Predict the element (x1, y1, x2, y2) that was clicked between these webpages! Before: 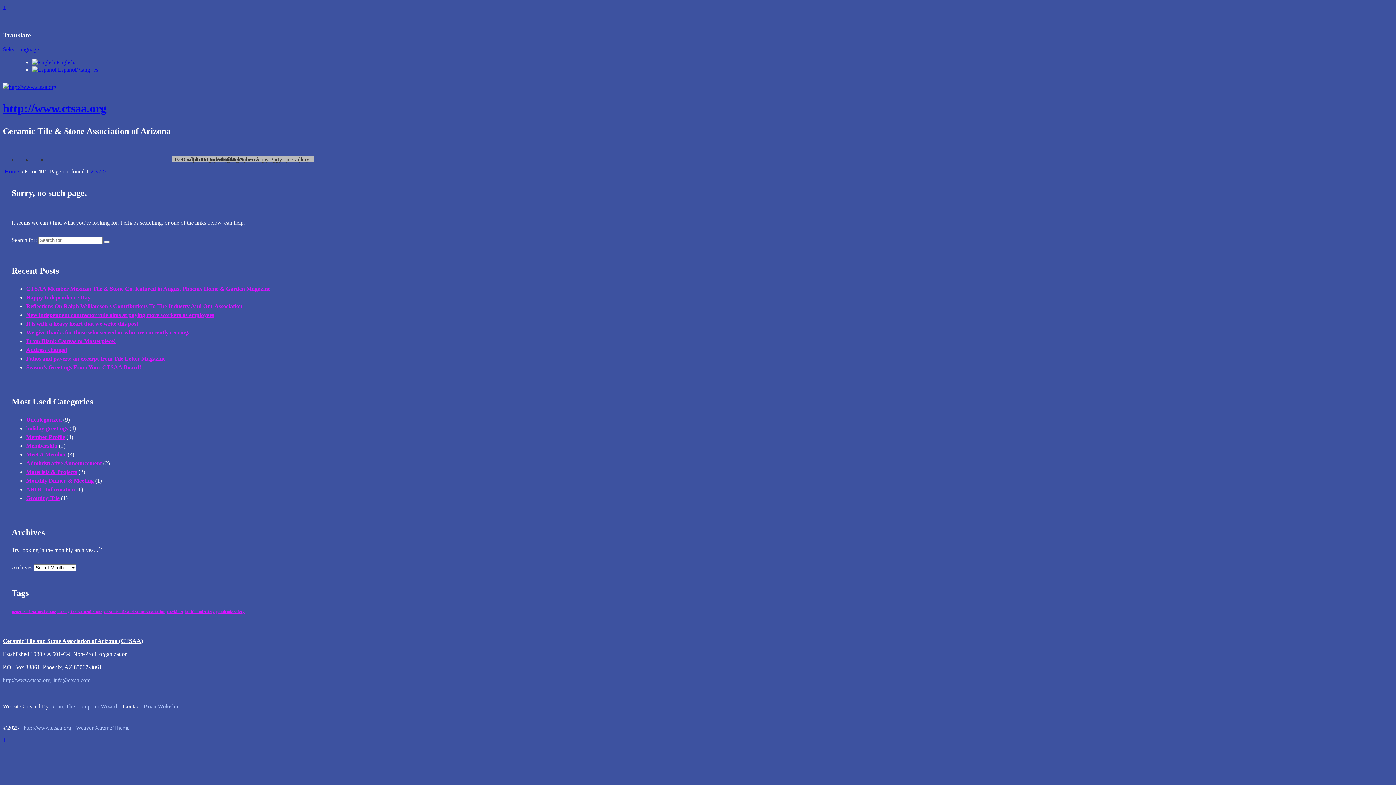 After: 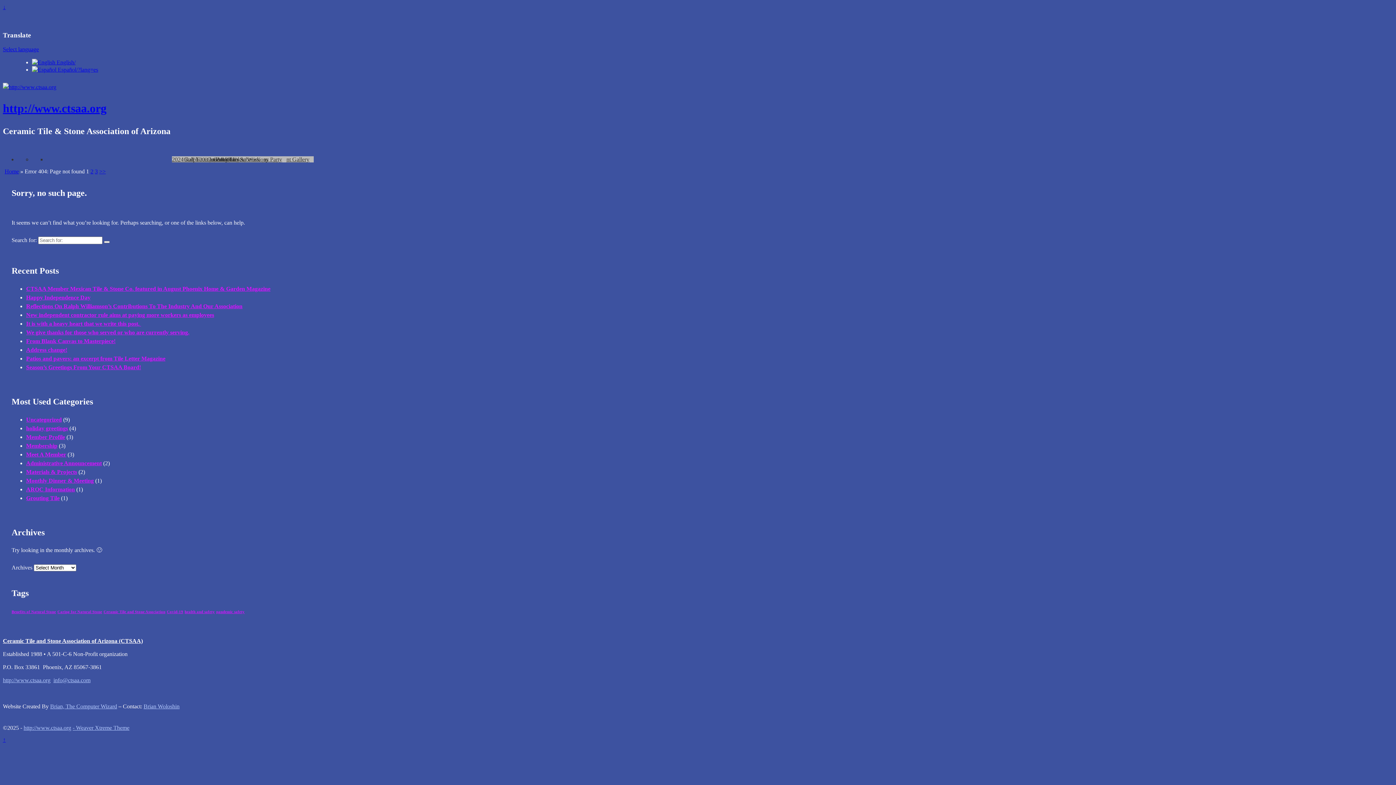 Action: bbox: (72, 725, 76, 731) label: - 